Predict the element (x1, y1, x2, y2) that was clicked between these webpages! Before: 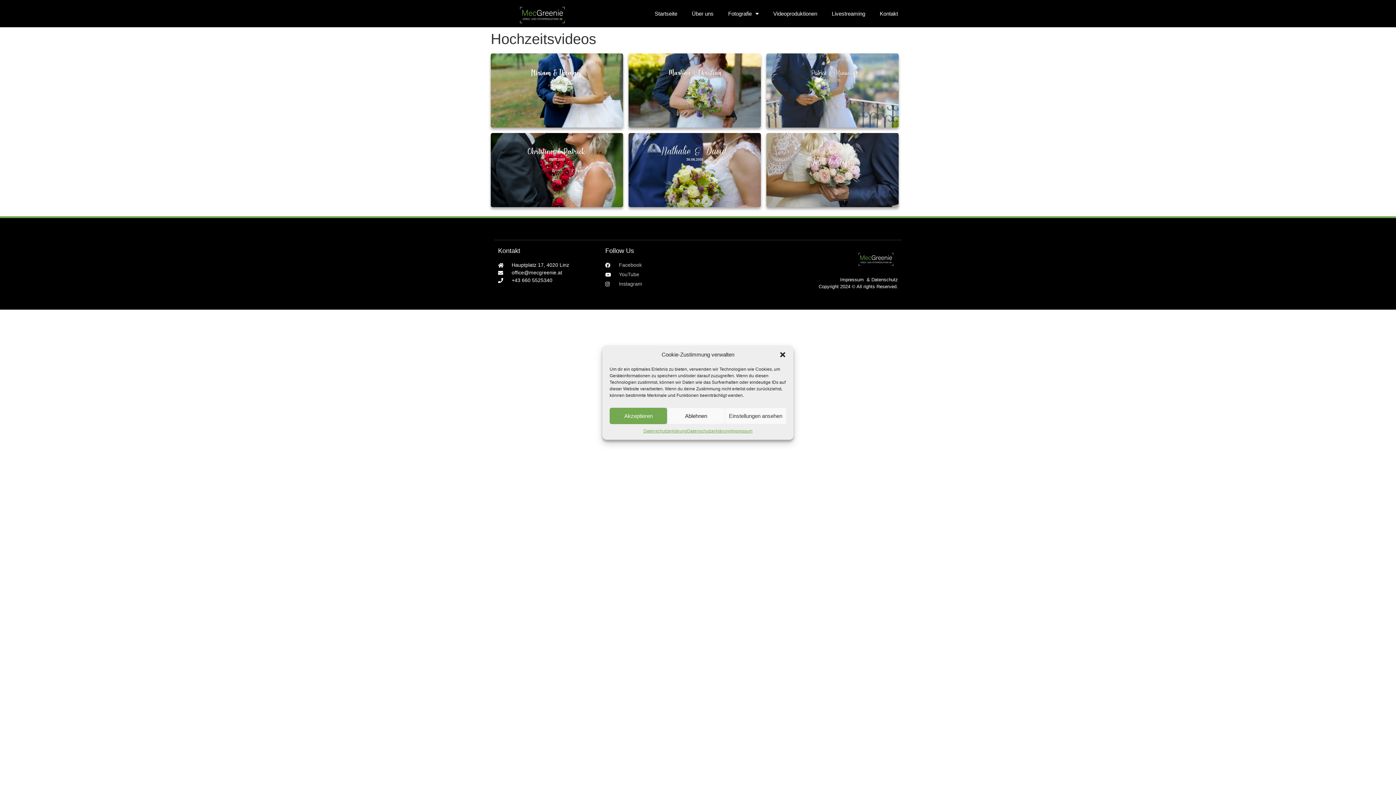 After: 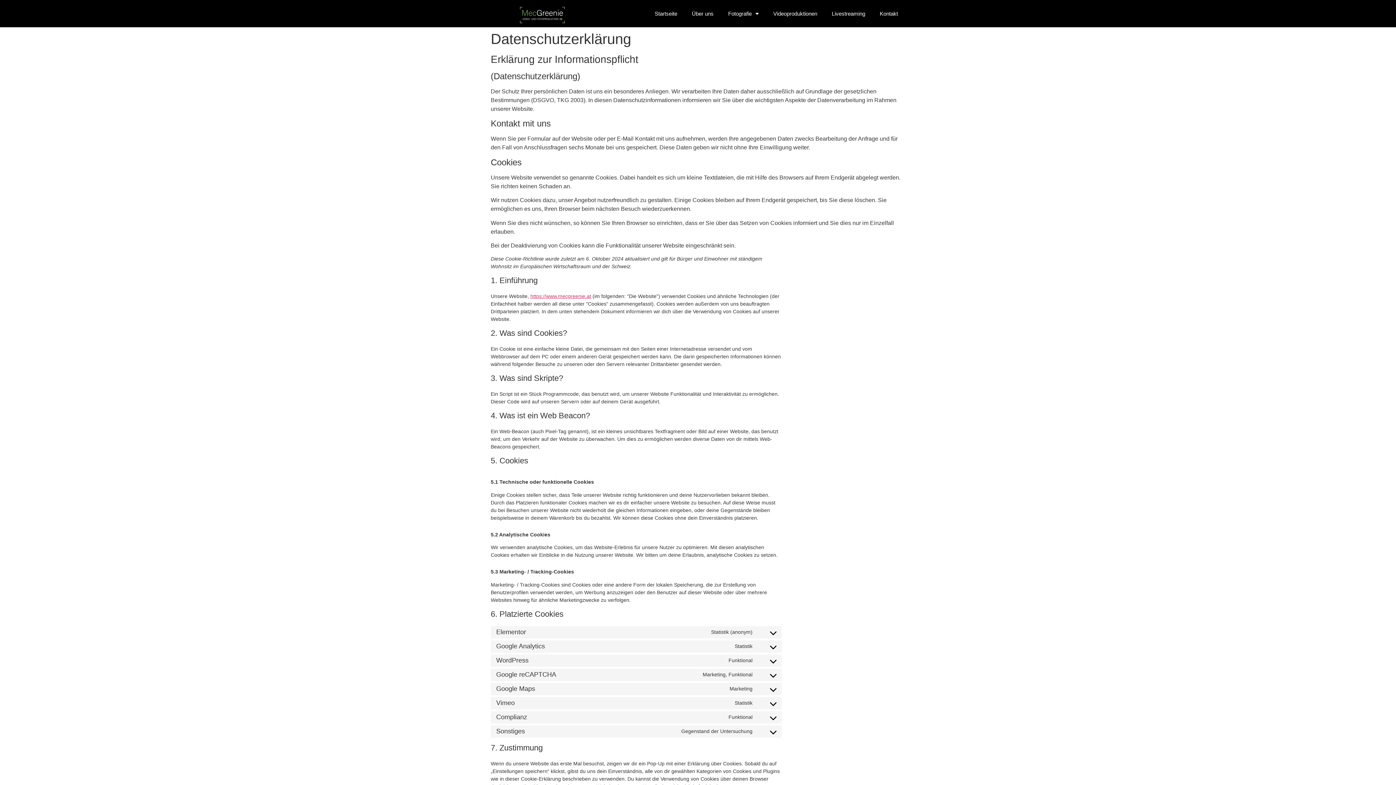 Action: label: Datenschutzerklärung bbox: (643, 428, 687, 434)